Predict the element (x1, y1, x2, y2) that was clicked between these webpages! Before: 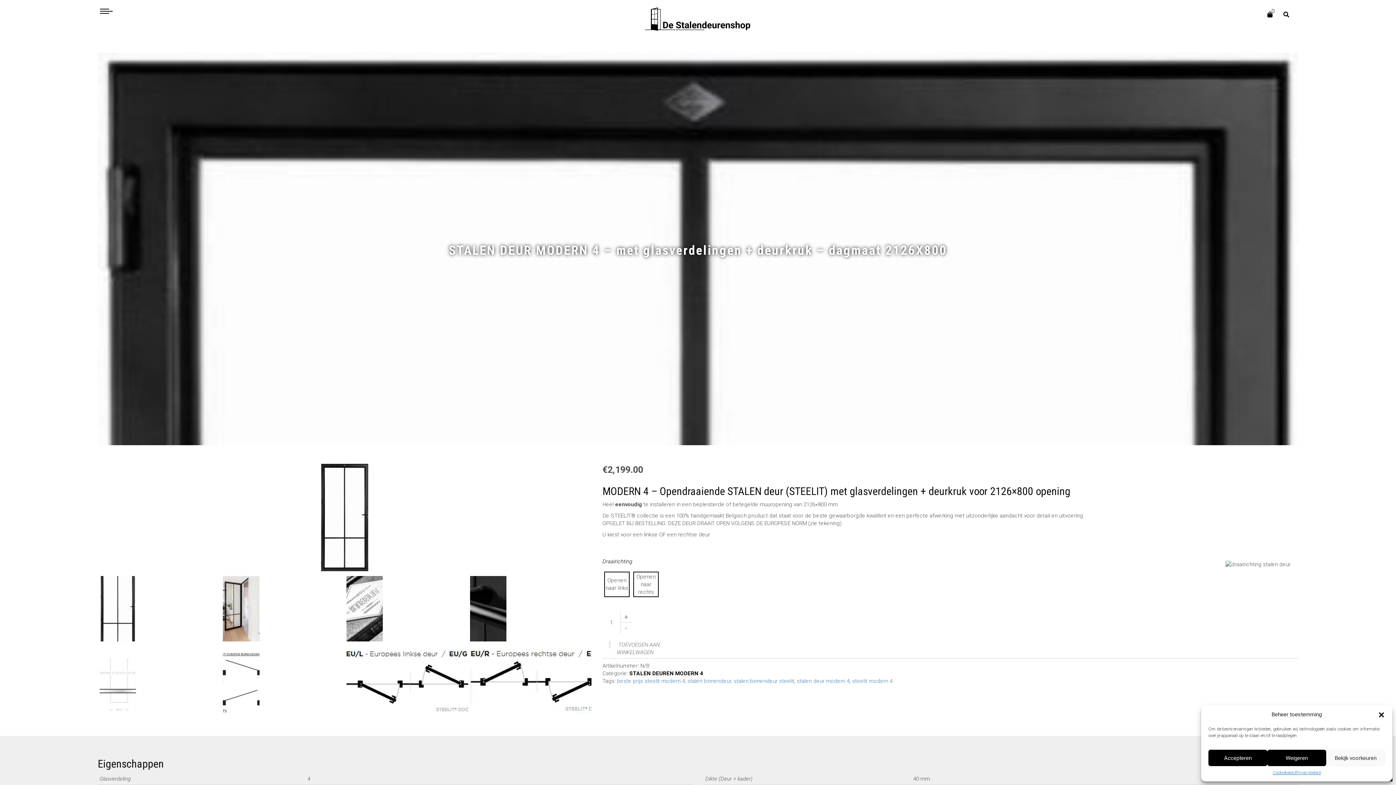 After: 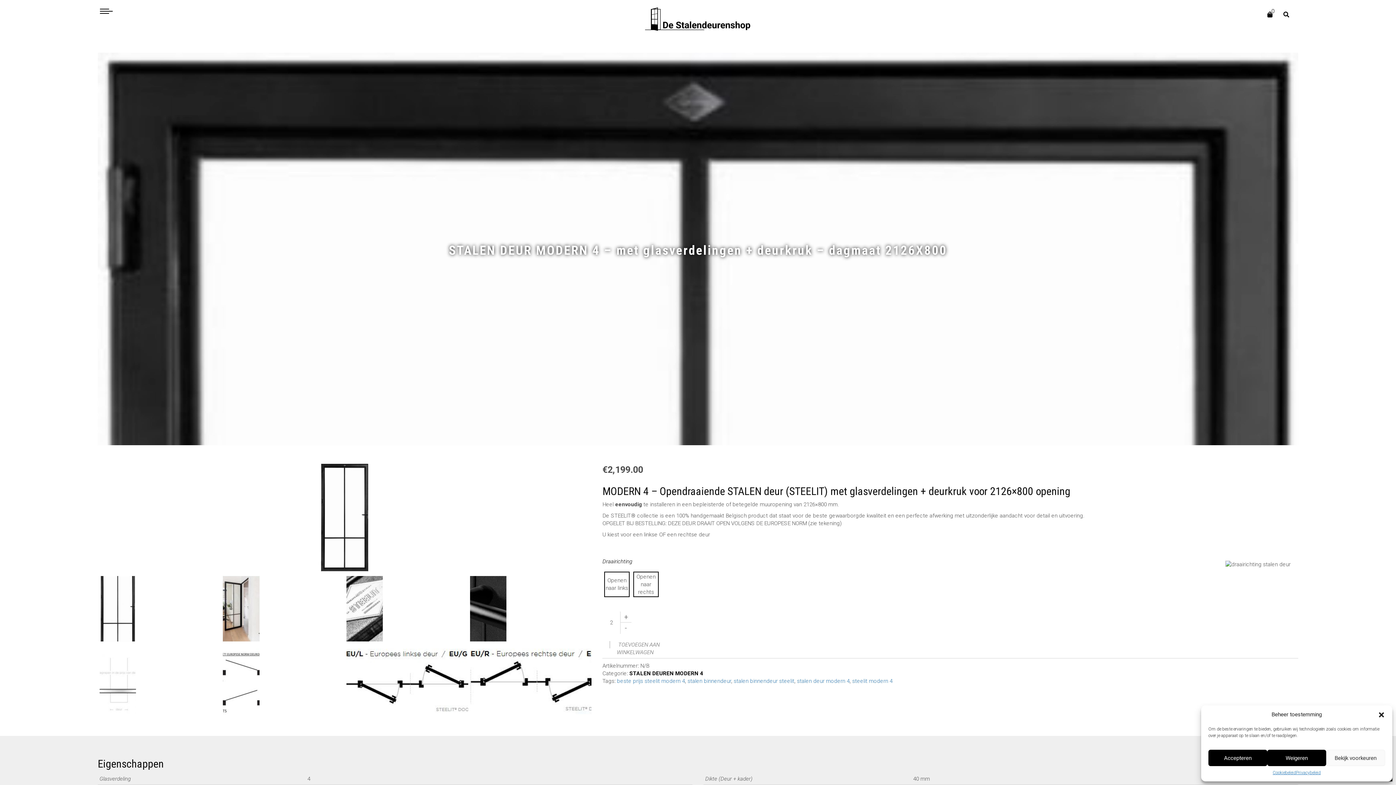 Action: label: + bbox: (620, 612, 631, 623)